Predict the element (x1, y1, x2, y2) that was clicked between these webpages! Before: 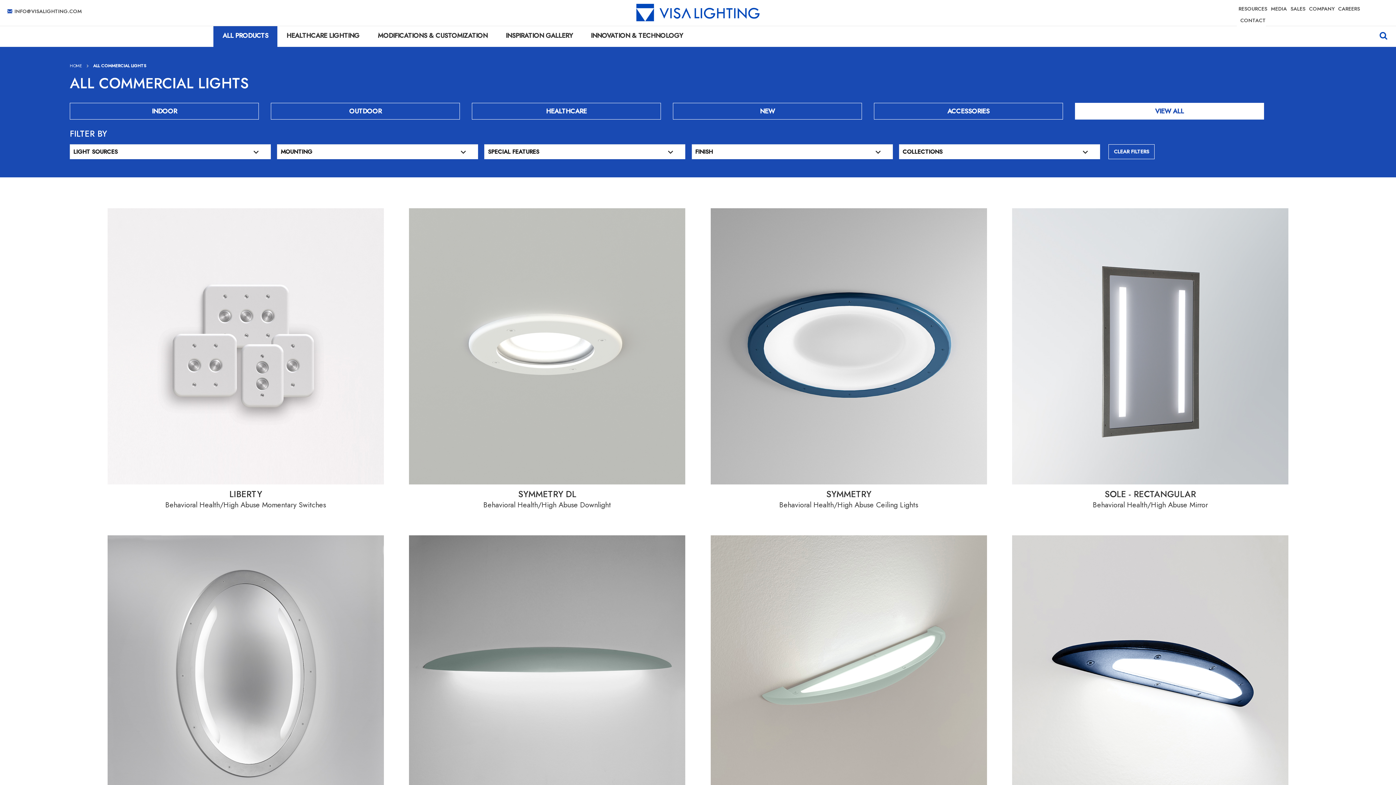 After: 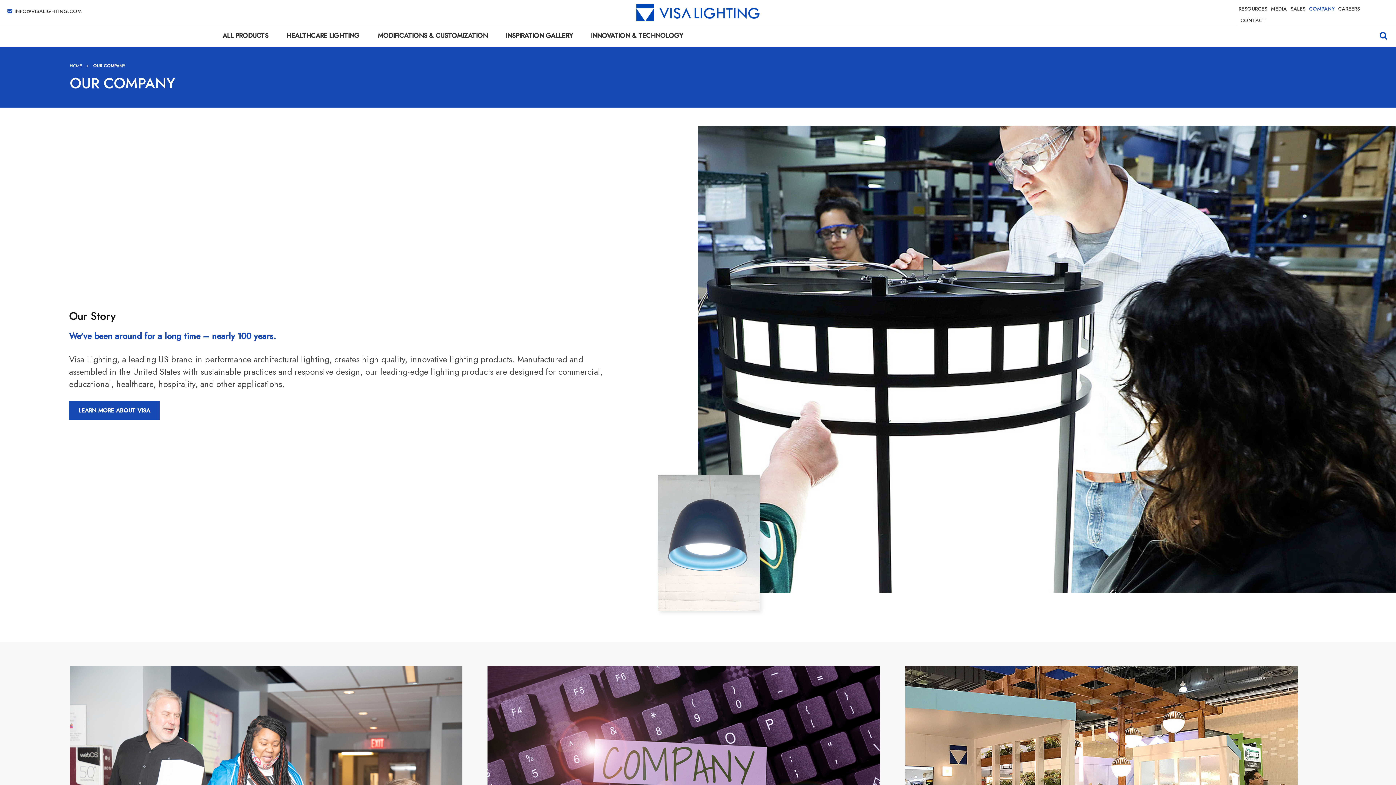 Action: bbox: (1307, 3, 1336, 15) label: COMPANY